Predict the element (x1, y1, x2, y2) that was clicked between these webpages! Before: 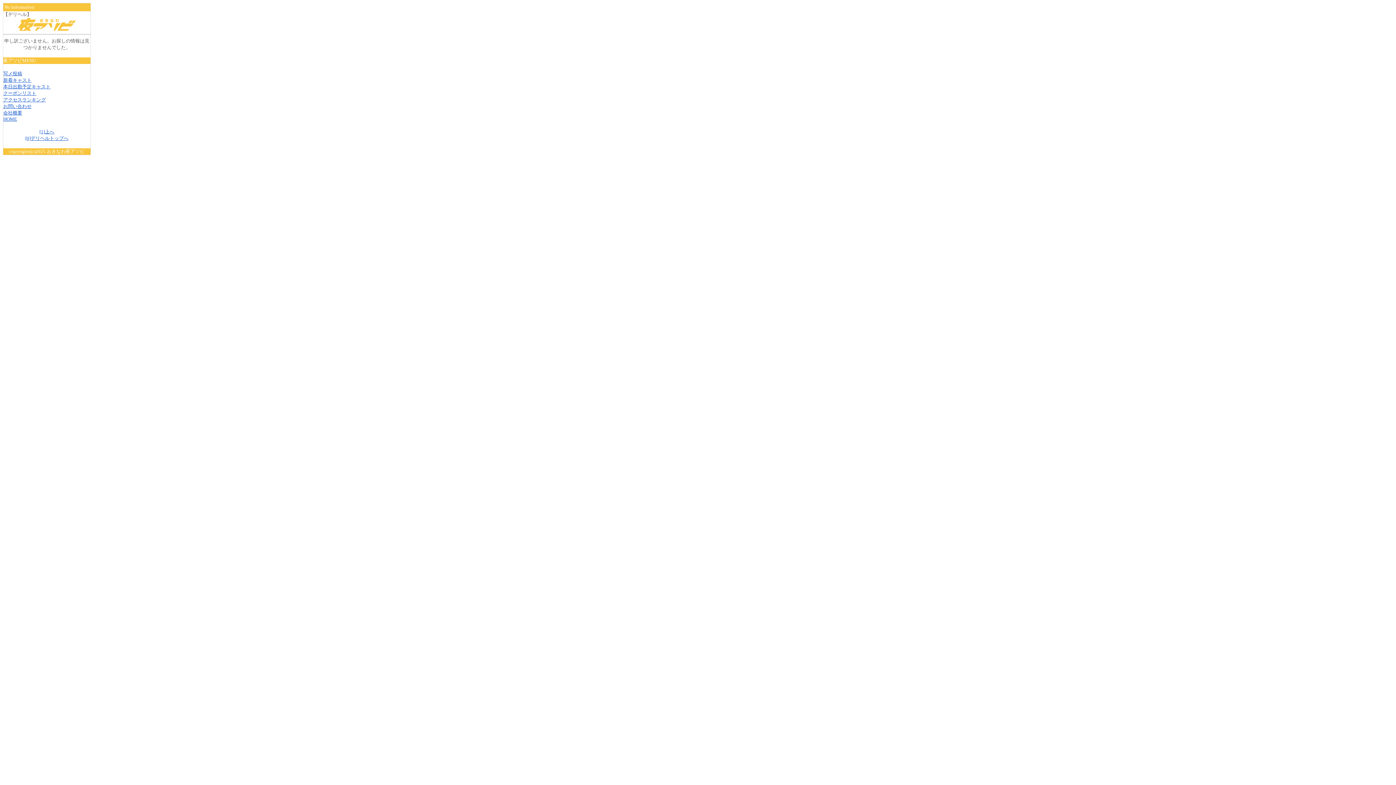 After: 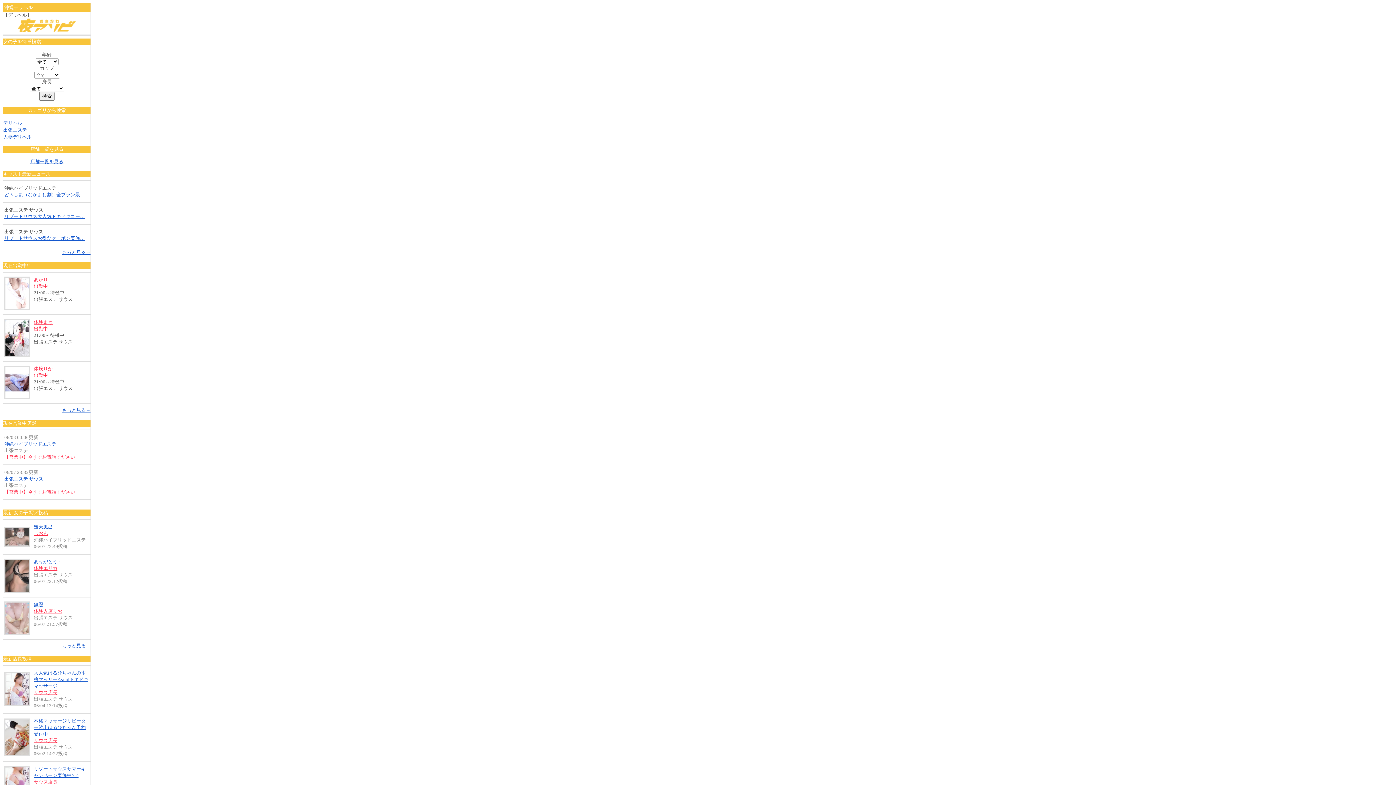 Action: bbox: (25, 134, 68, 141) label: [0]デリヘルトップへ